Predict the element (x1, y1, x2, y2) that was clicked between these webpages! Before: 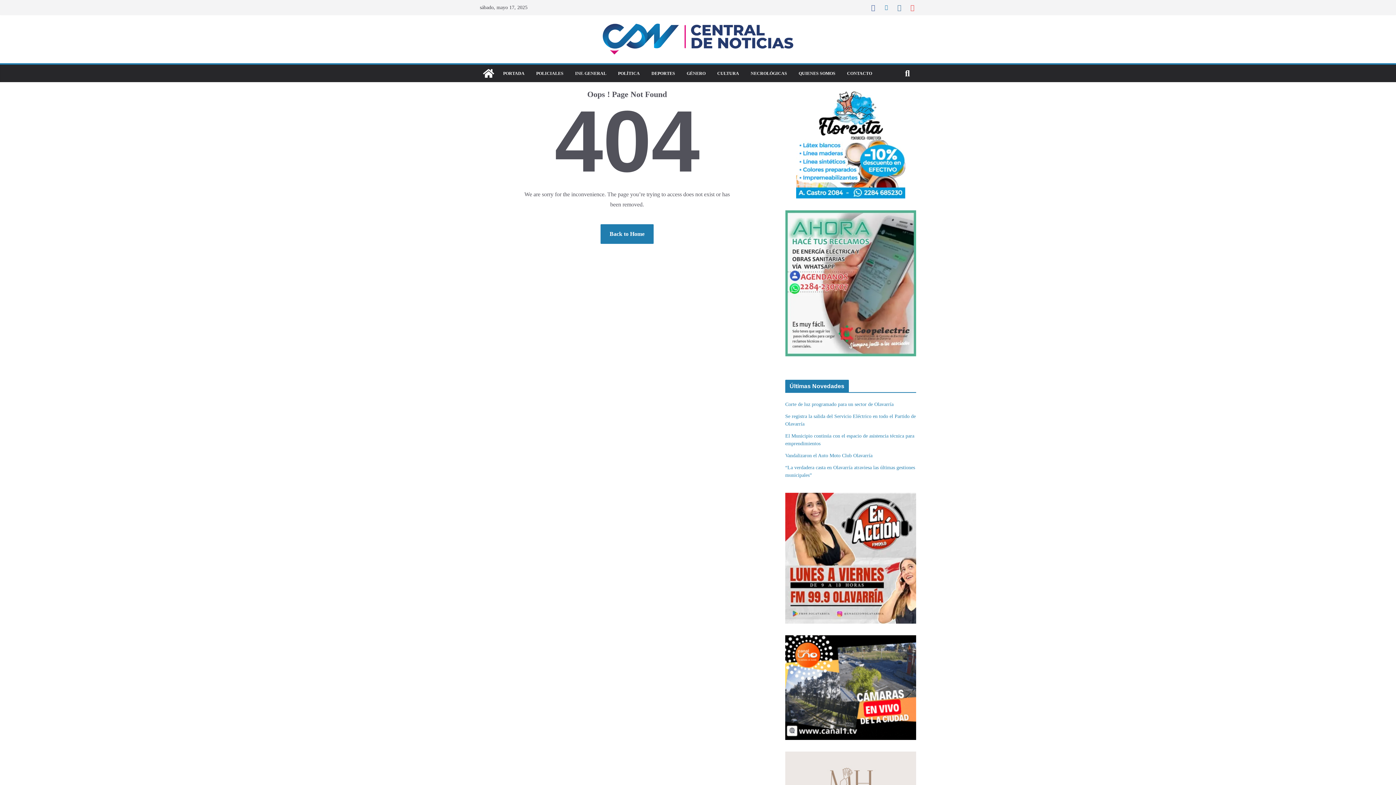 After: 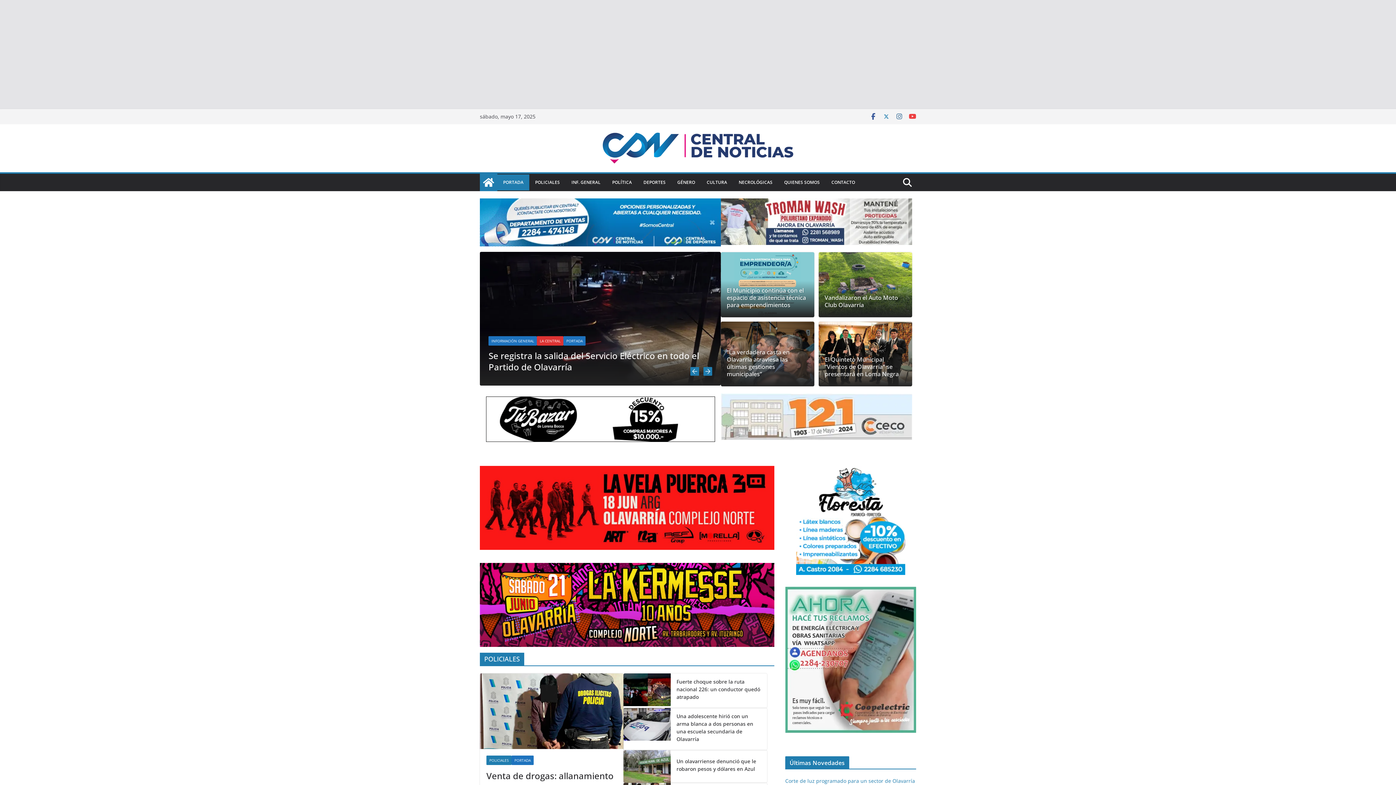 Action: bbox: (603, 23, 793, 54)